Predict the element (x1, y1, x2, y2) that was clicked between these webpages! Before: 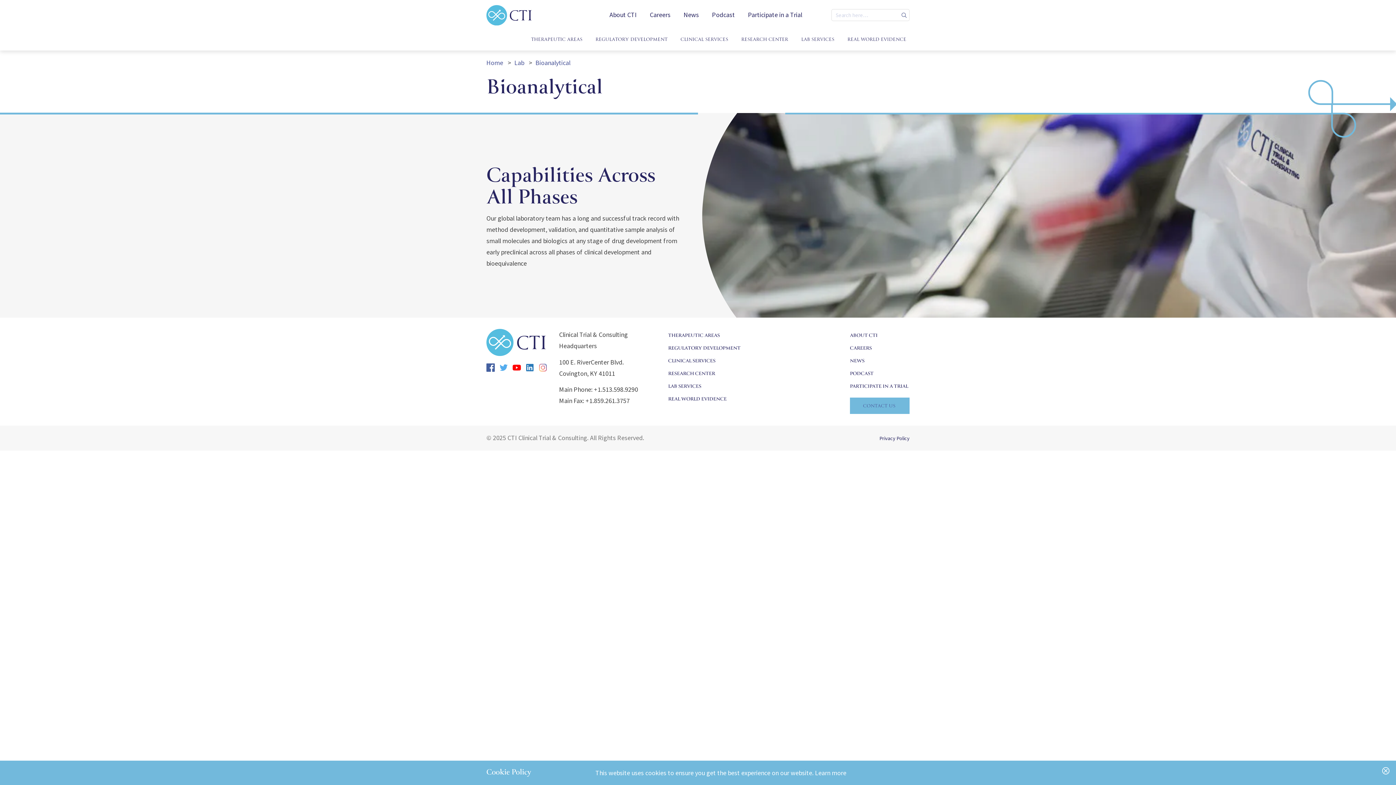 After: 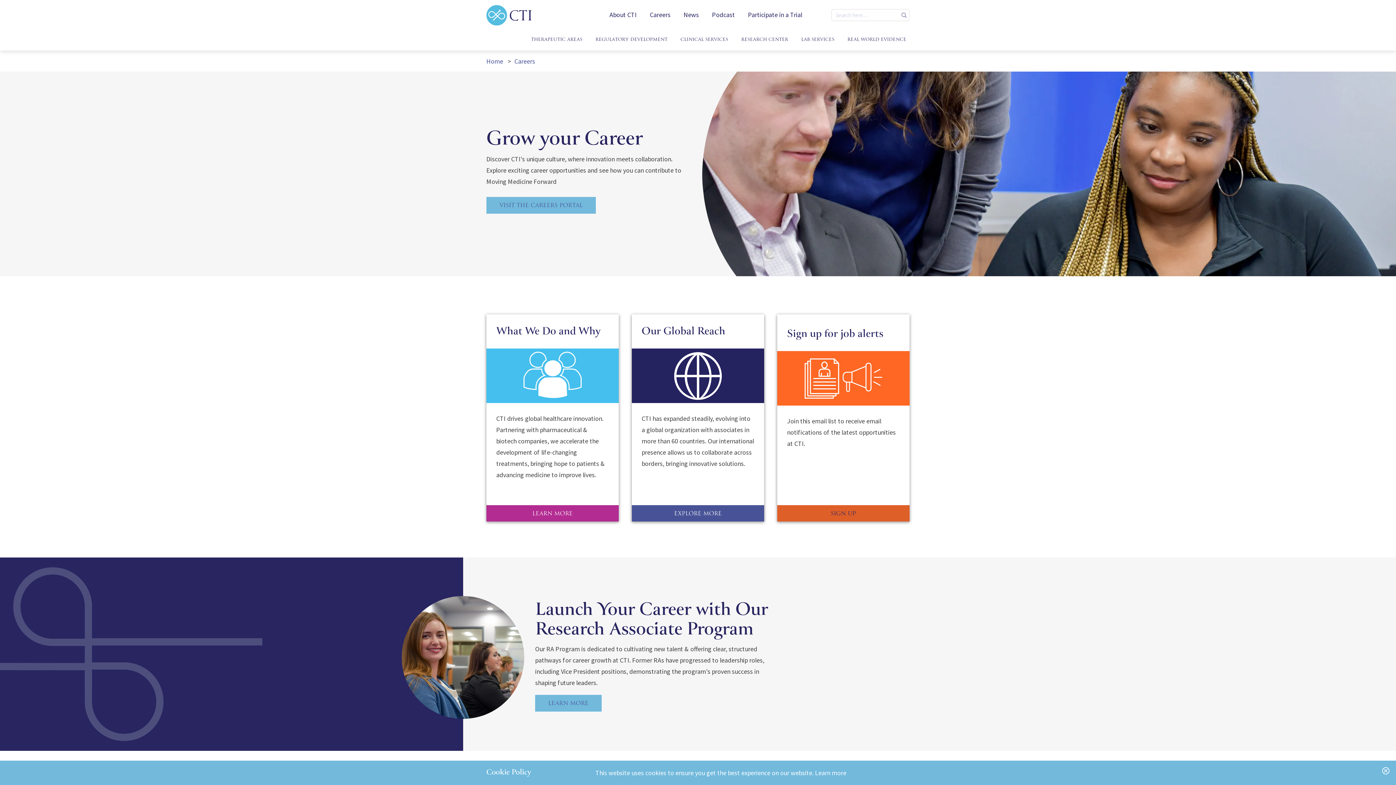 Action: label: Careers bbox: (650, 9, 670, 20)